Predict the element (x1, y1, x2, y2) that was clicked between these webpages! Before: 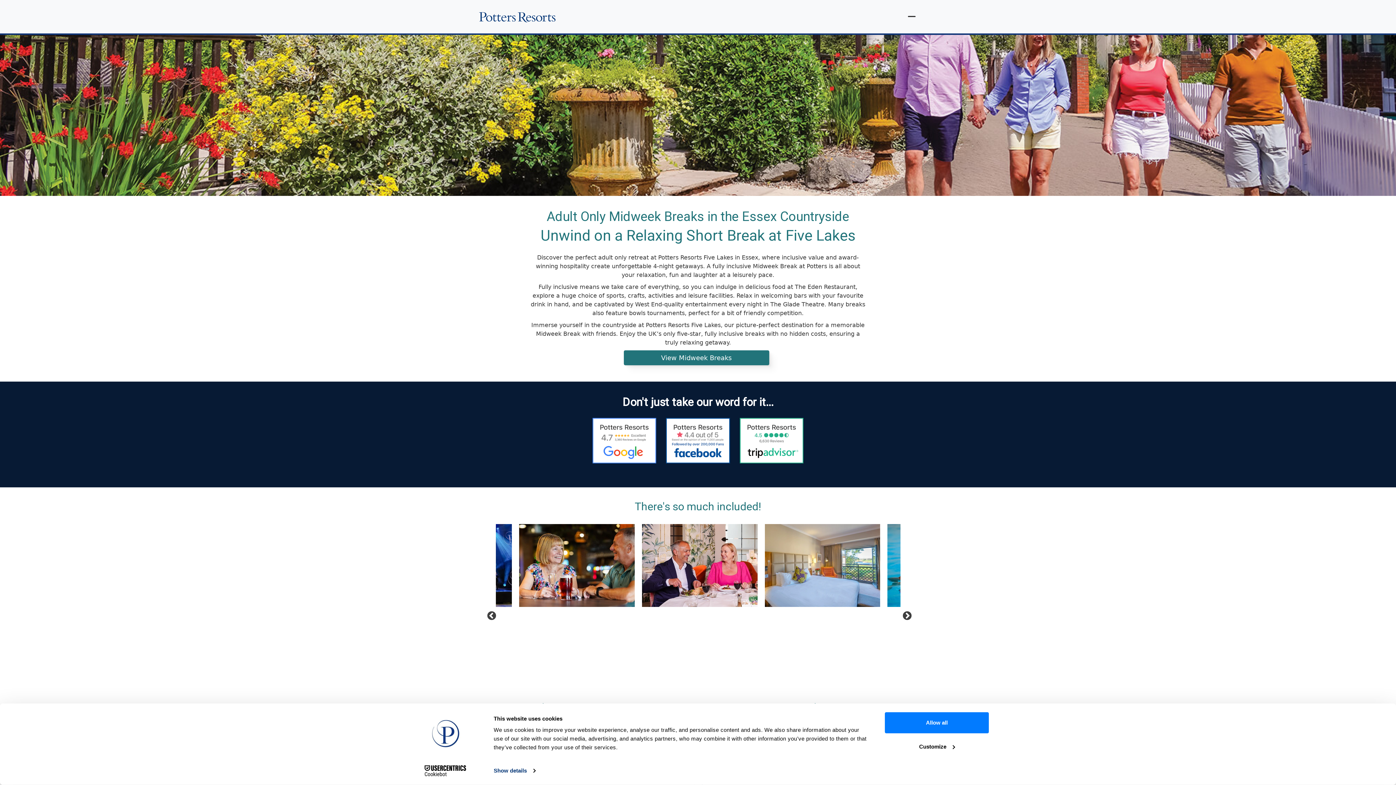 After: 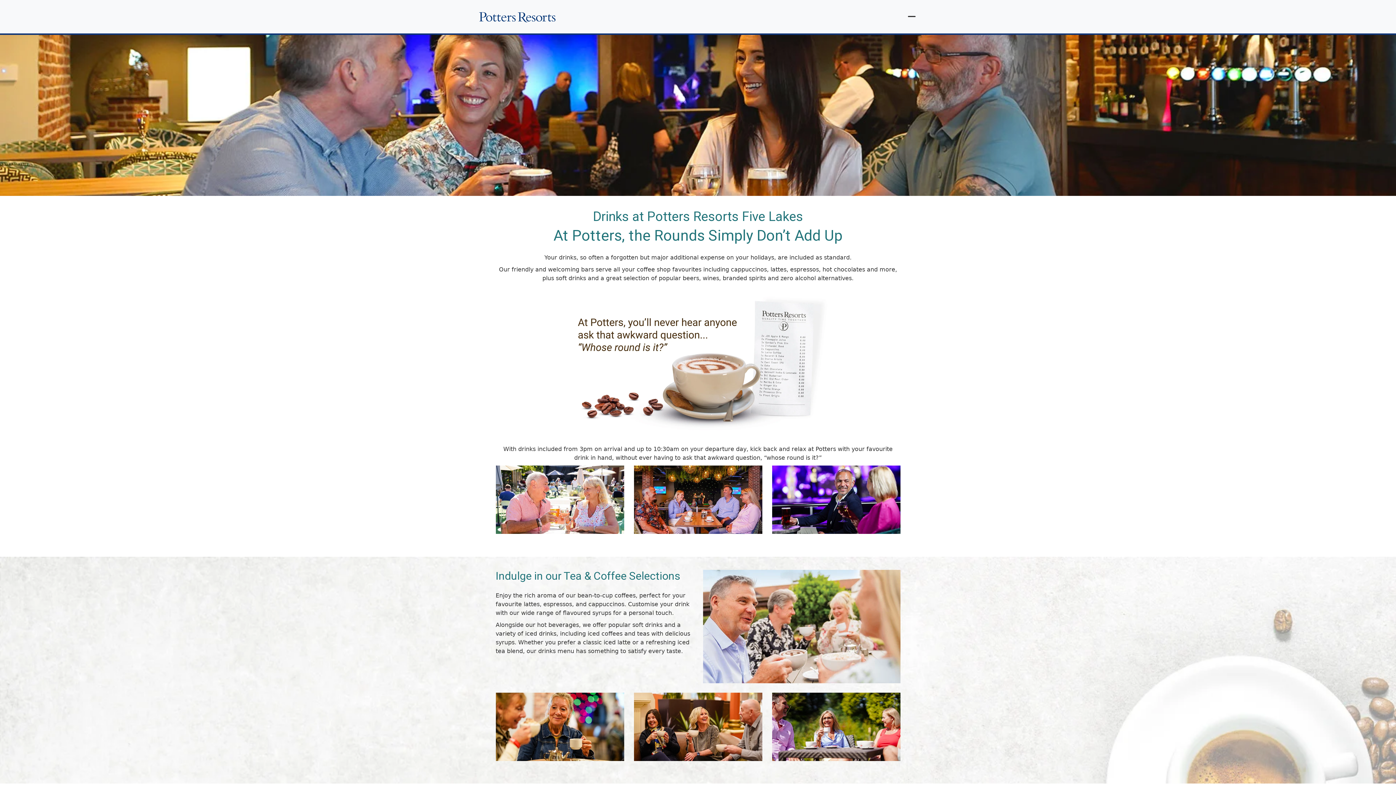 Action: bbox: (519, 524, 634, 611)